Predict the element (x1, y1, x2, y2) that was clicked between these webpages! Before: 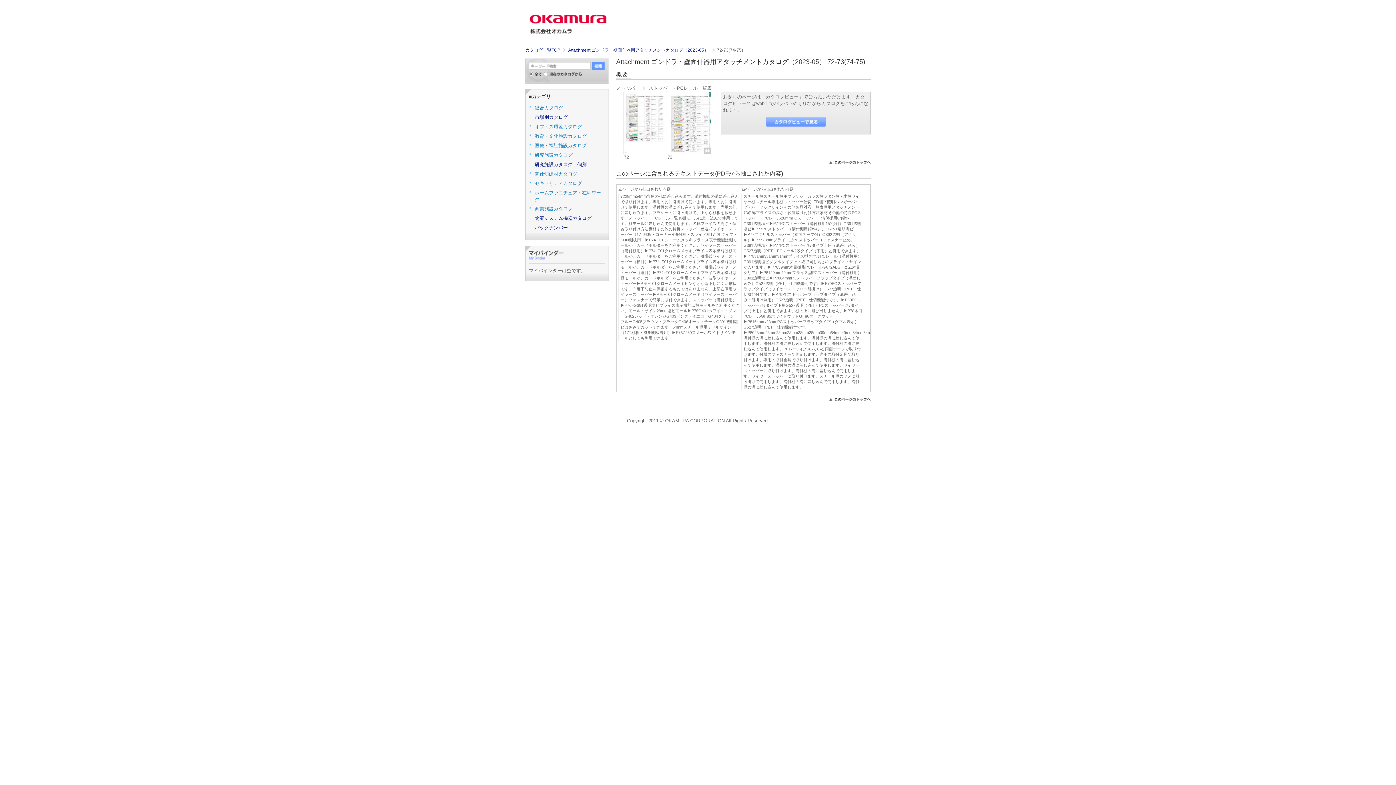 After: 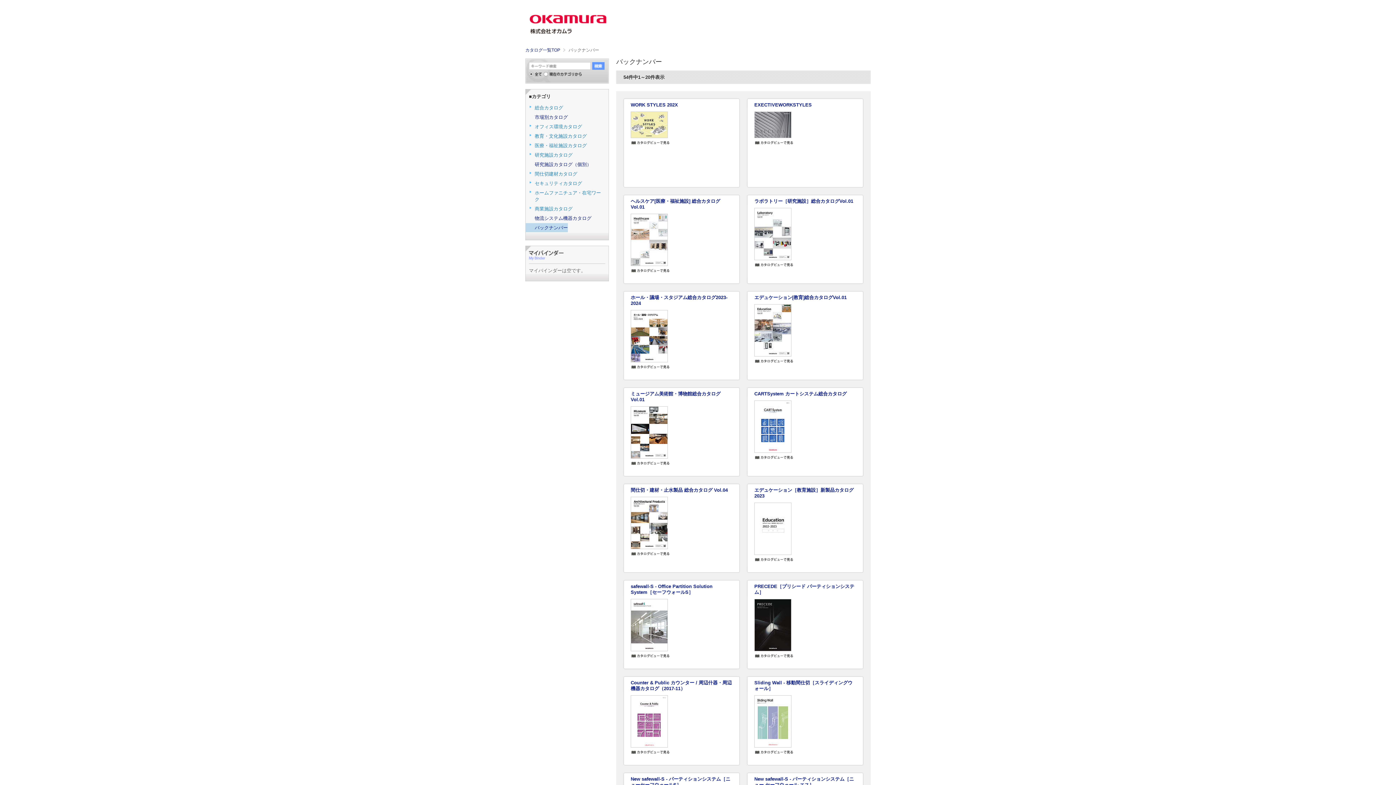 Action: label: バックナンバー bbox: (525, 223, 568, 232)